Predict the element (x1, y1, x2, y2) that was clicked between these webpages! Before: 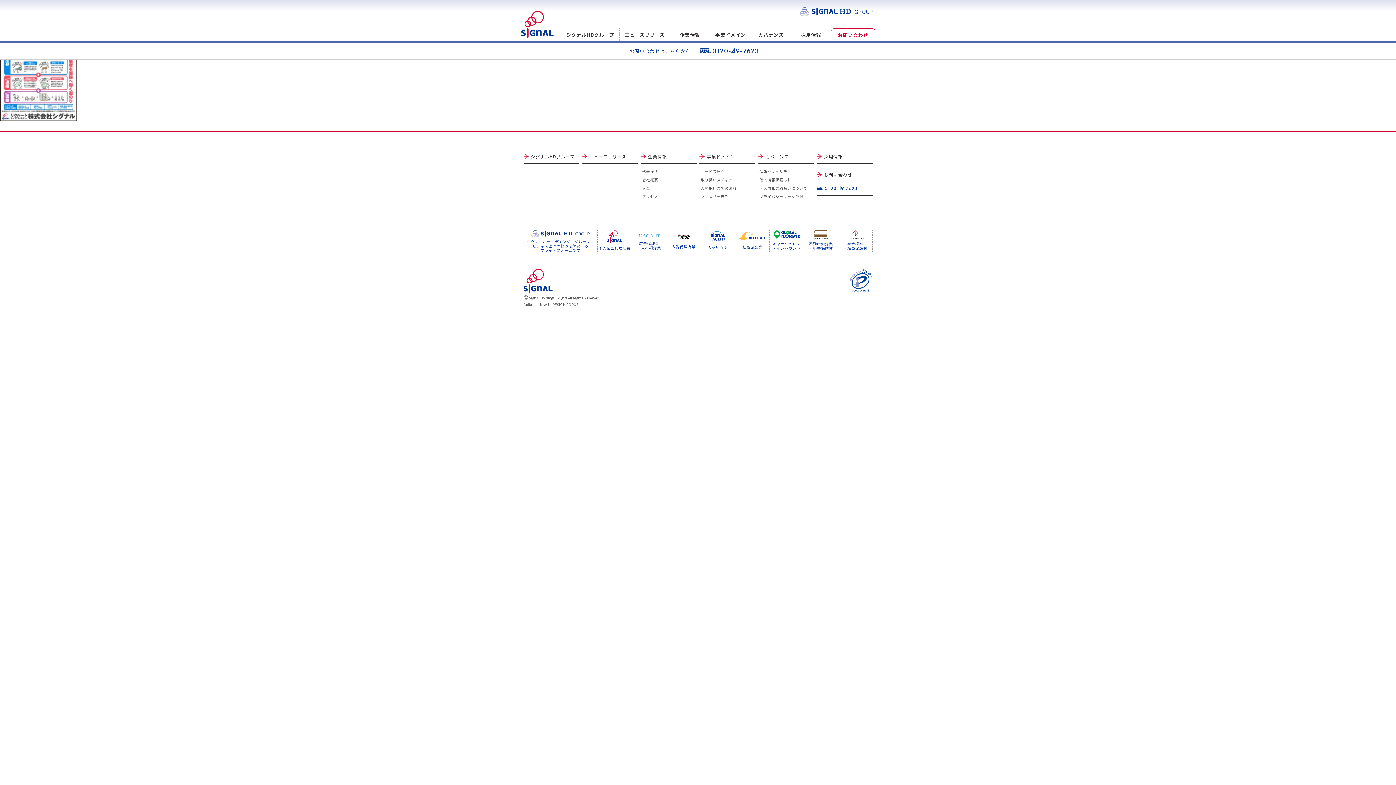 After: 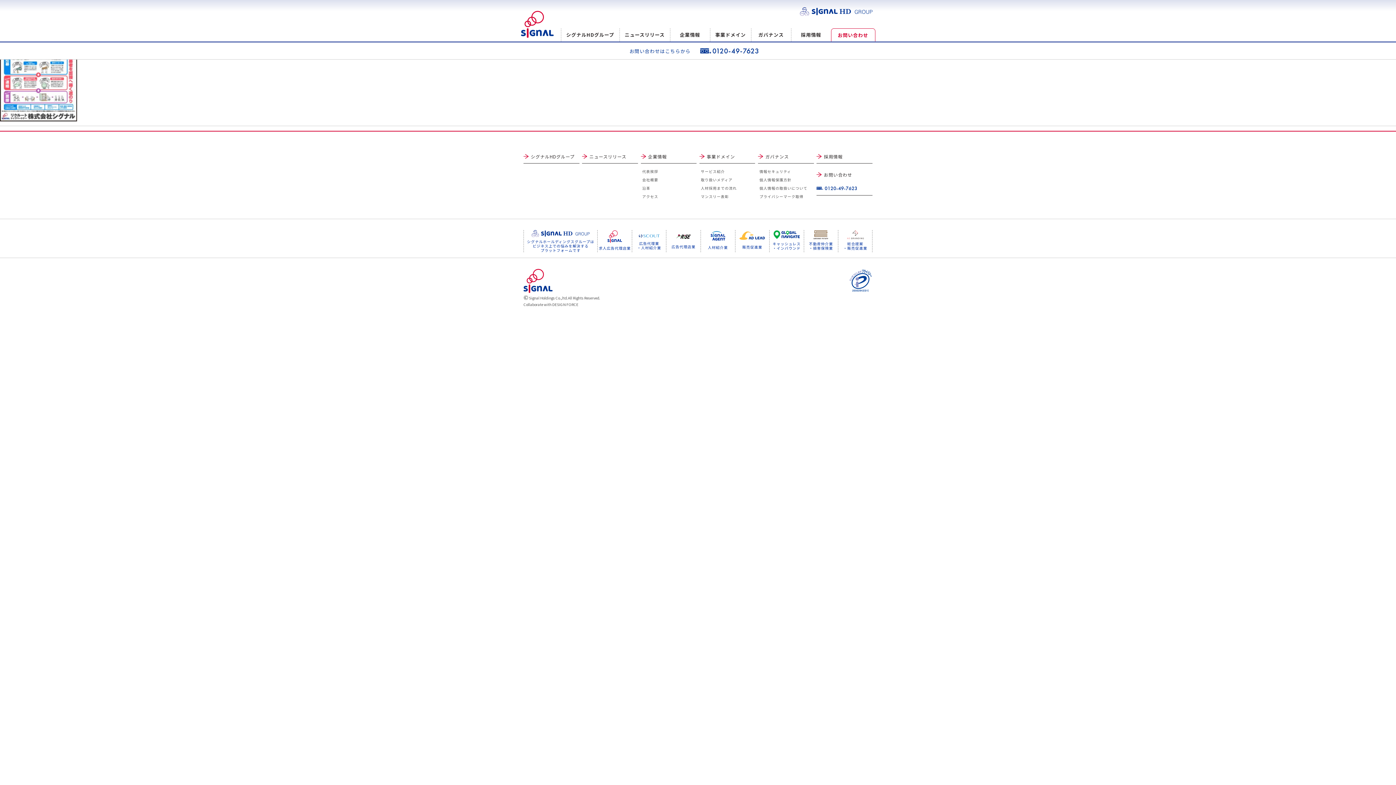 Action: bbox: (804, 230, 838, 250) label: 不動産仲介業
・損害保険業